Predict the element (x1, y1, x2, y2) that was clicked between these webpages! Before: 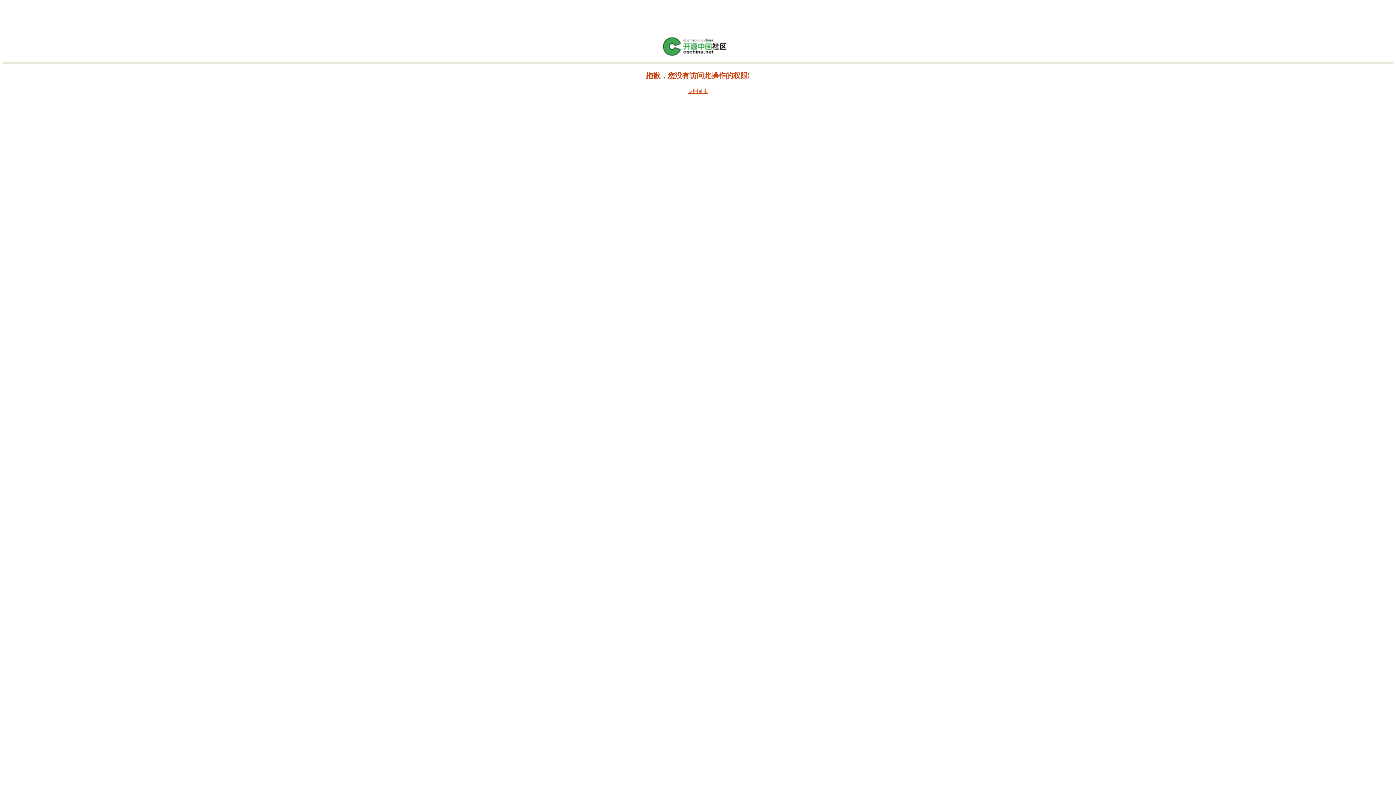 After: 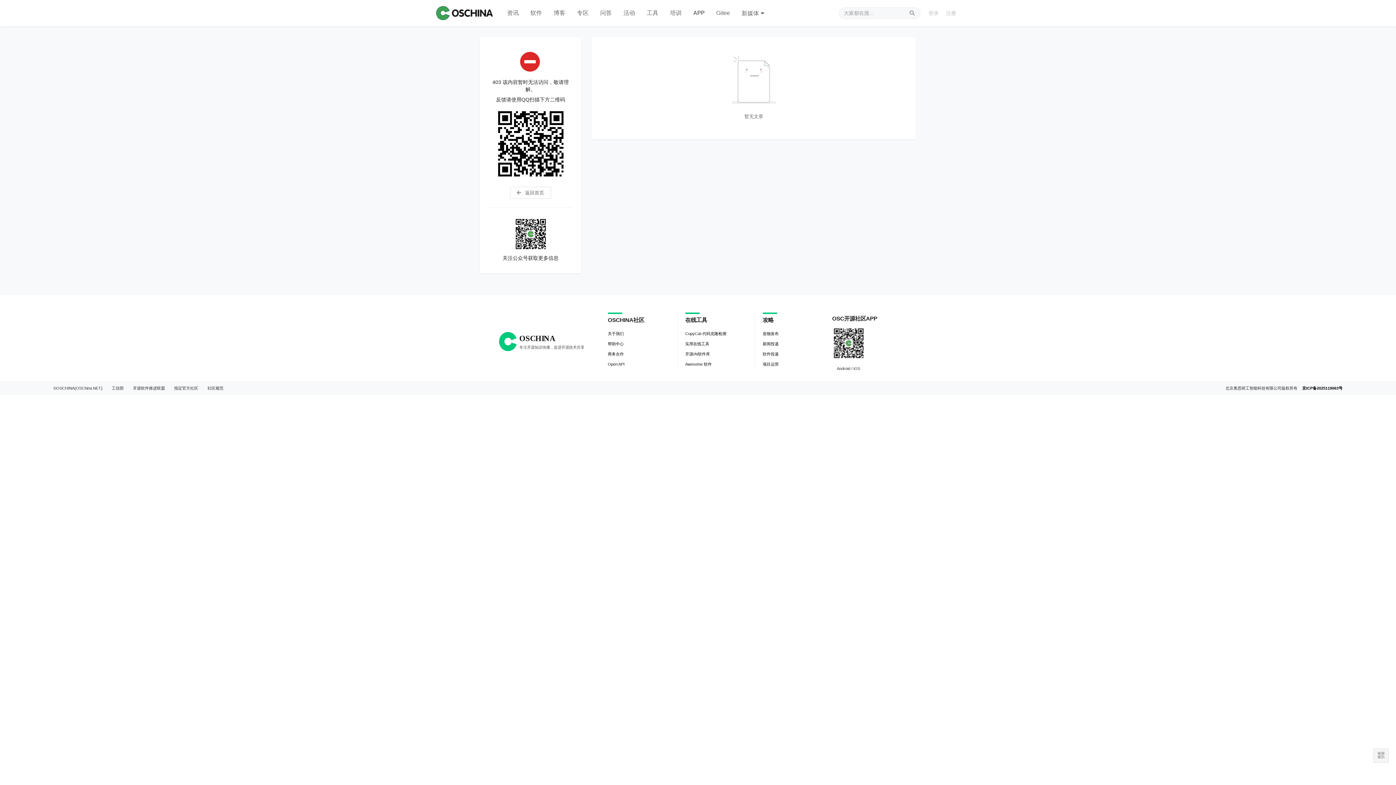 Action: bbox: (661, 52, 734, 57)